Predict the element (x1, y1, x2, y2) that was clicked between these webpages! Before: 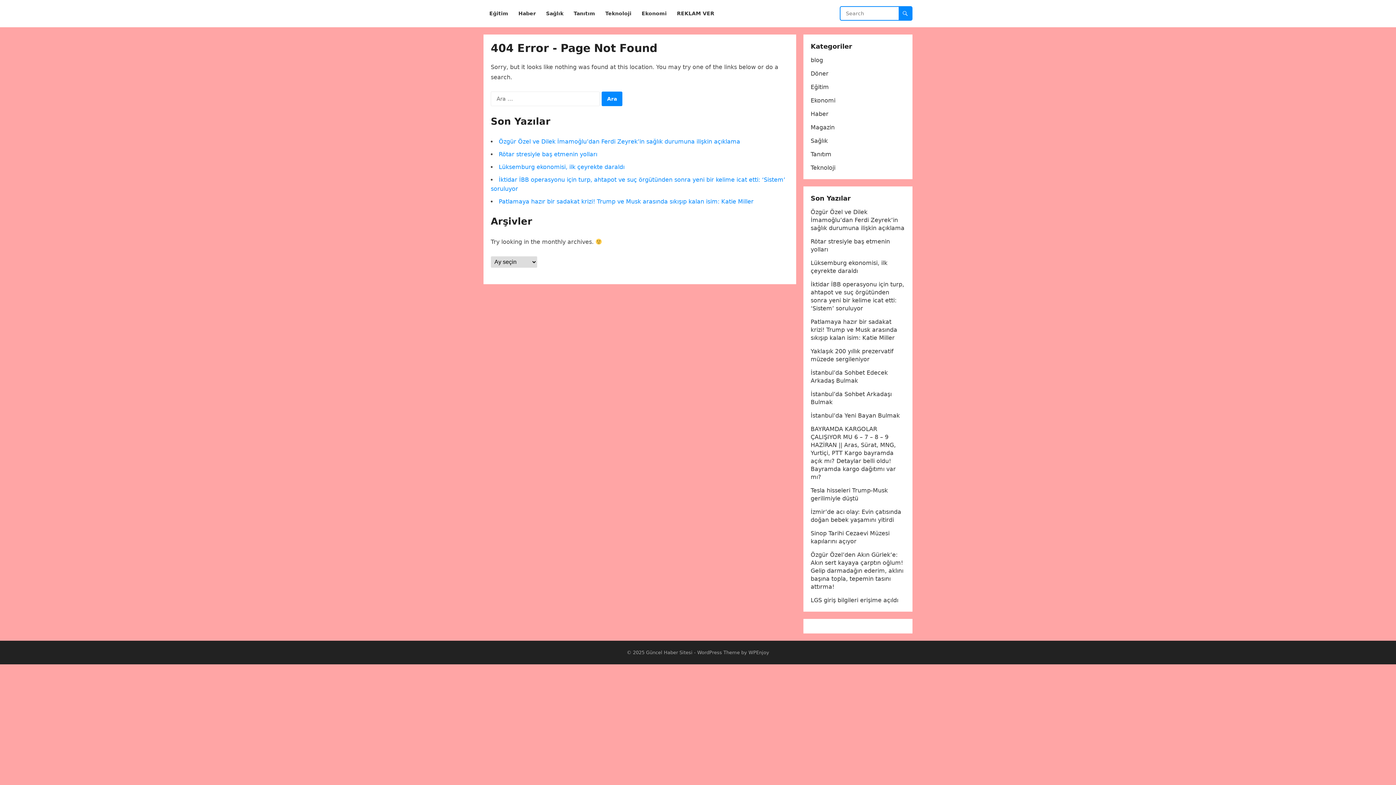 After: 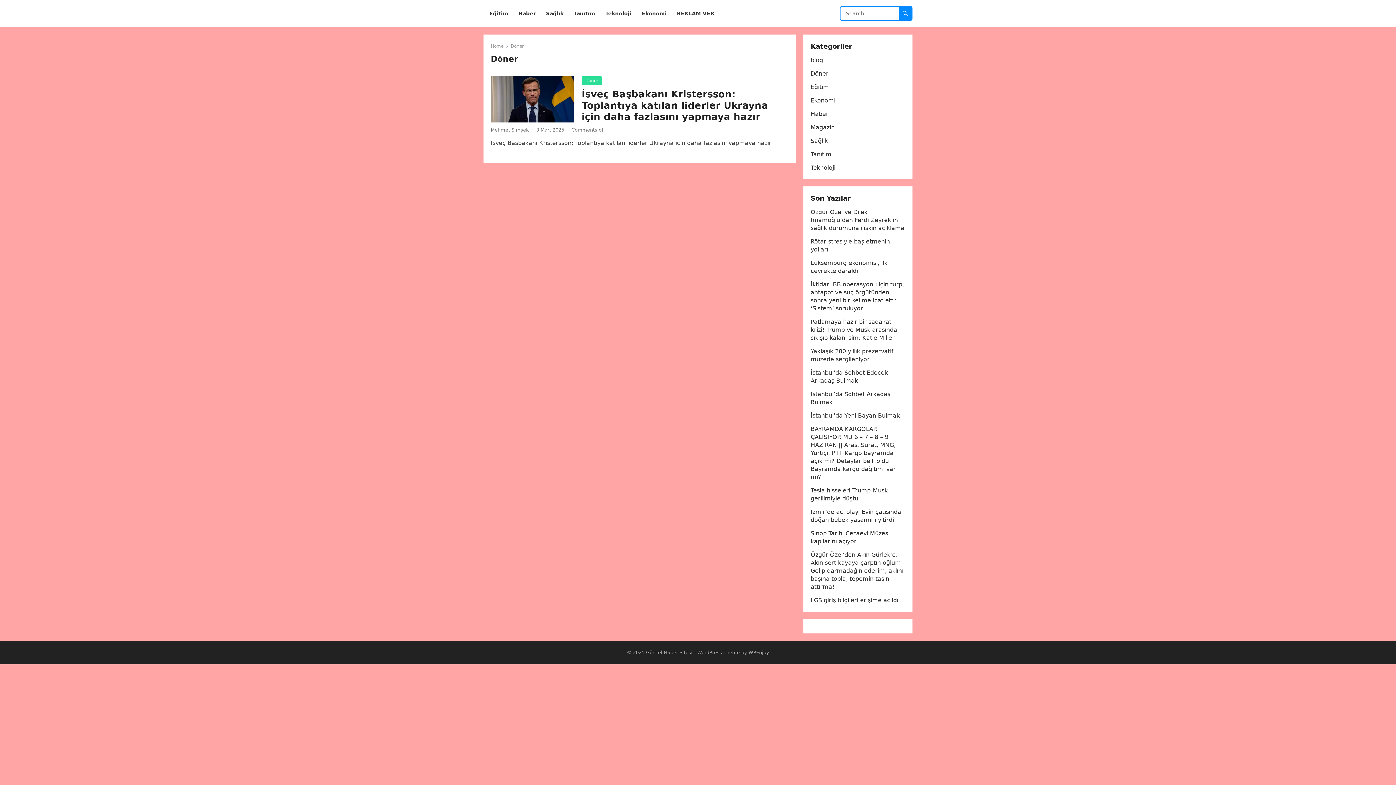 Action: bbox: (810, 70, 828, 77) label: Döner